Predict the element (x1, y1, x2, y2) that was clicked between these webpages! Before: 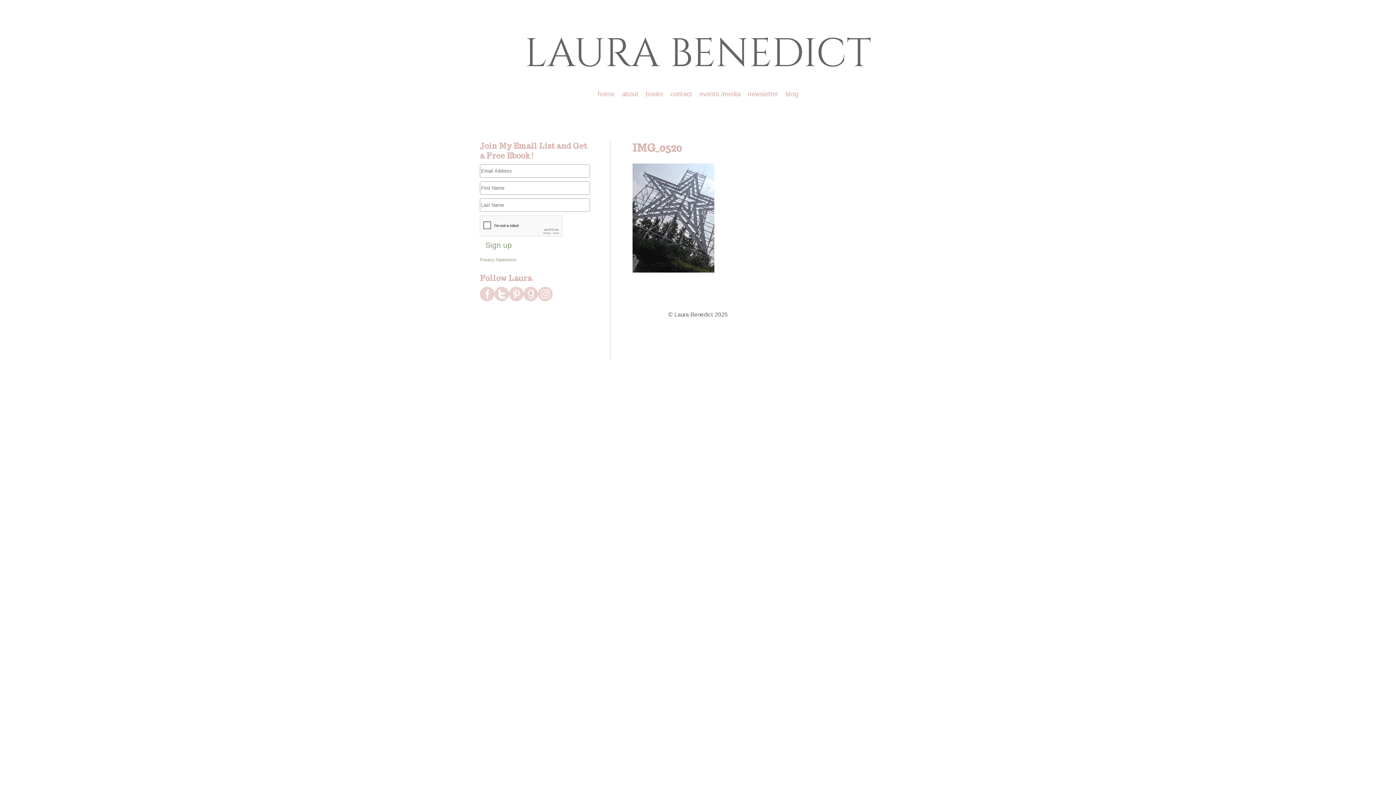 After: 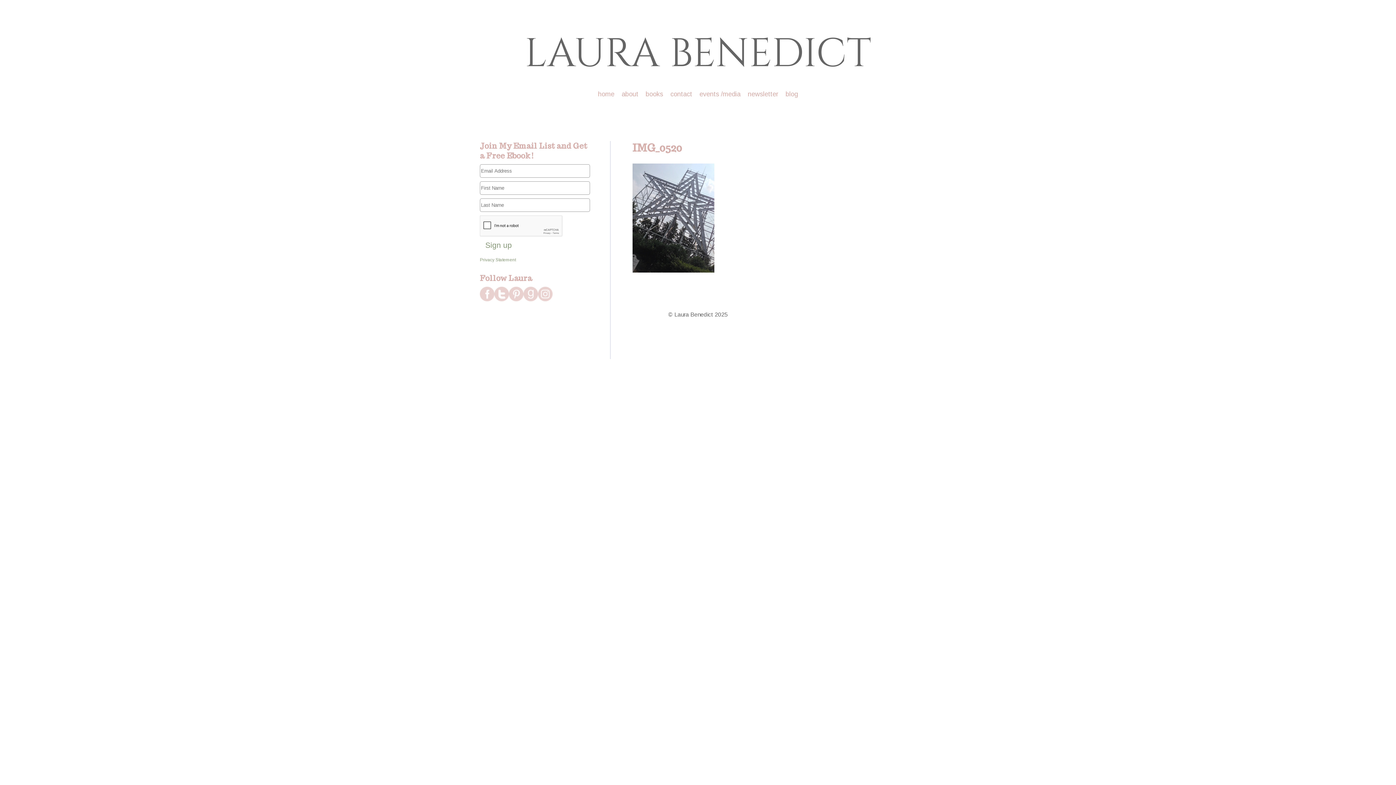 Action: bbox: (523, 286, 538, 301)